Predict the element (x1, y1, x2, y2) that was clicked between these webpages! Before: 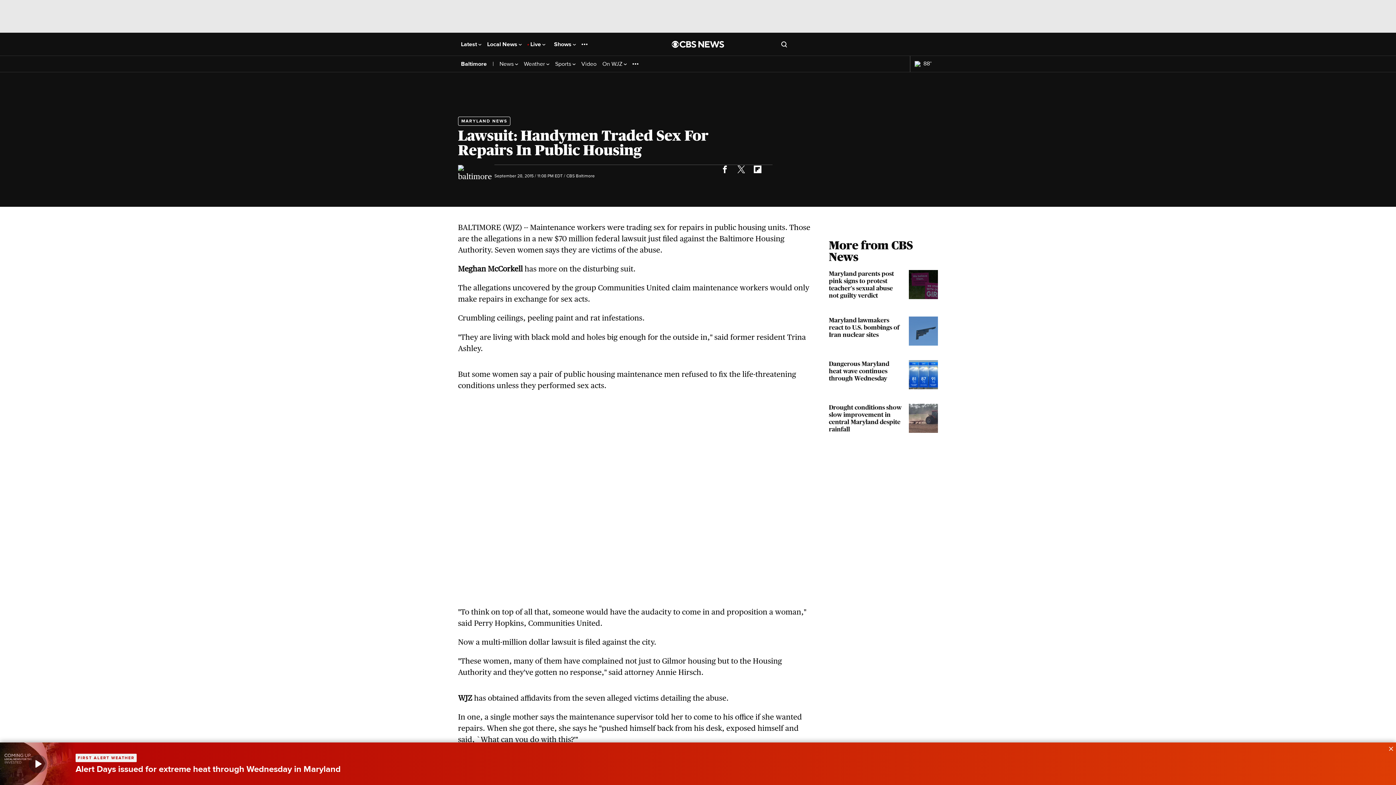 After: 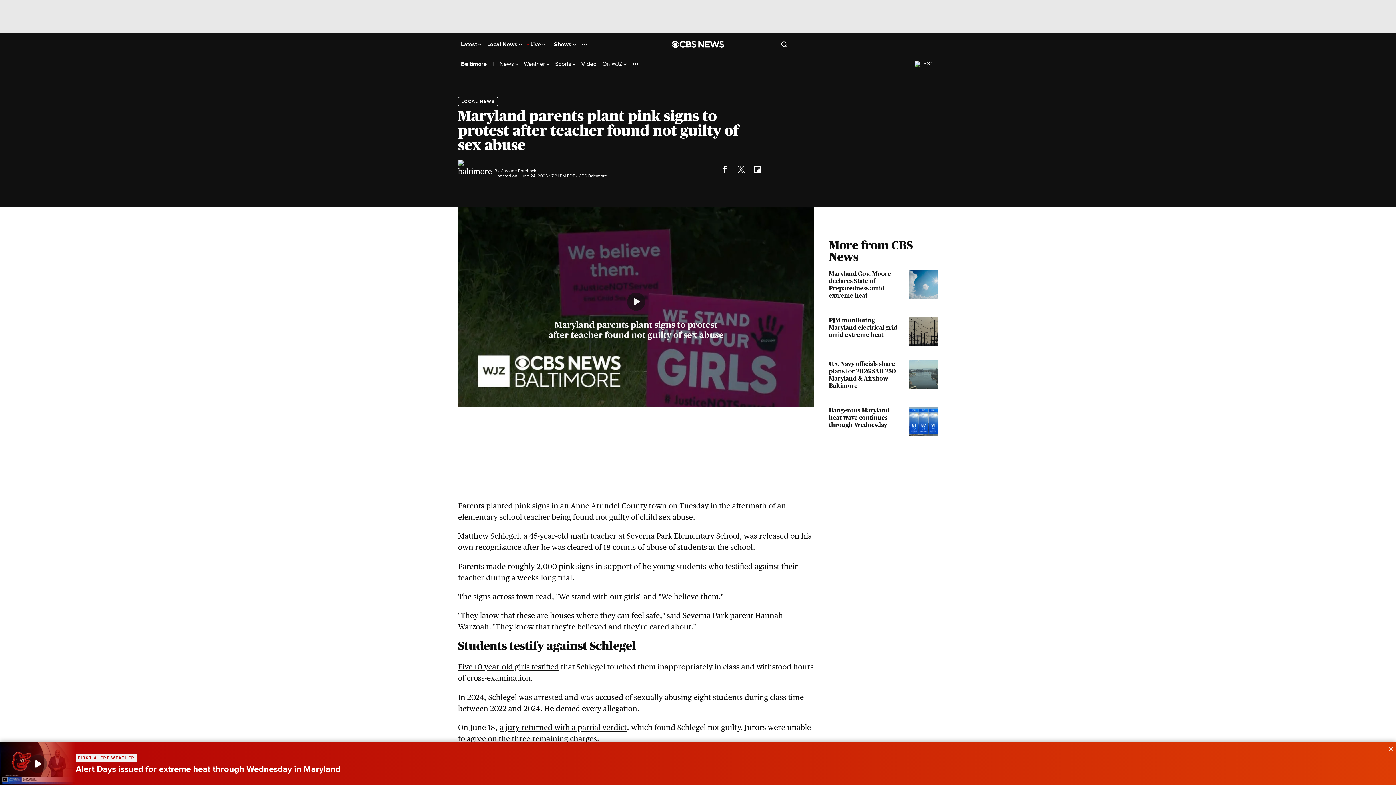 Action: bbox: (829, 270, 938, 302) label: Maryland parents post pink signs to protest teacher's sexual abuse not guilty verdict